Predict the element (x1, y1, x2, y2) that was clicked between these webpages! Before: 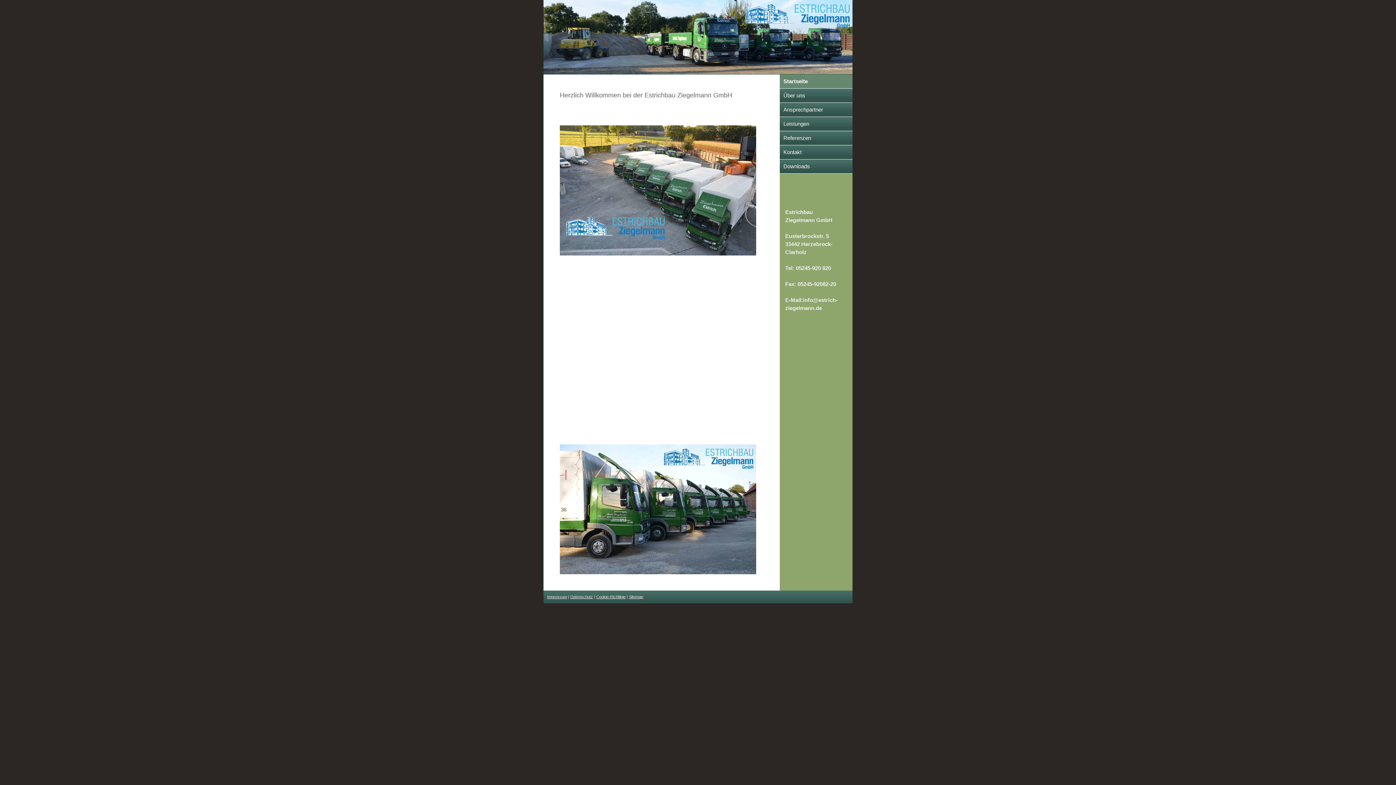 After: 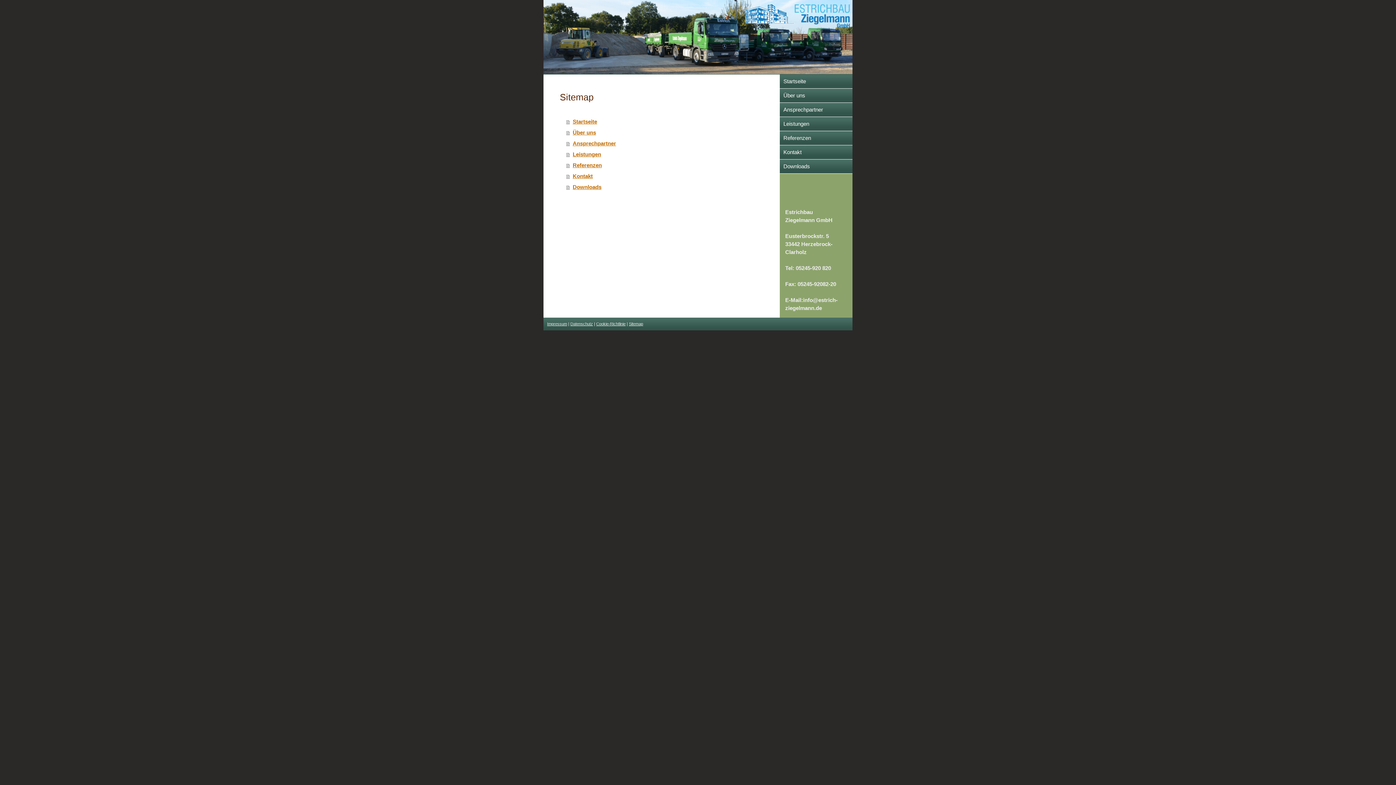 Action: label: Sitemap bbox: (629, 594, 643, 599)